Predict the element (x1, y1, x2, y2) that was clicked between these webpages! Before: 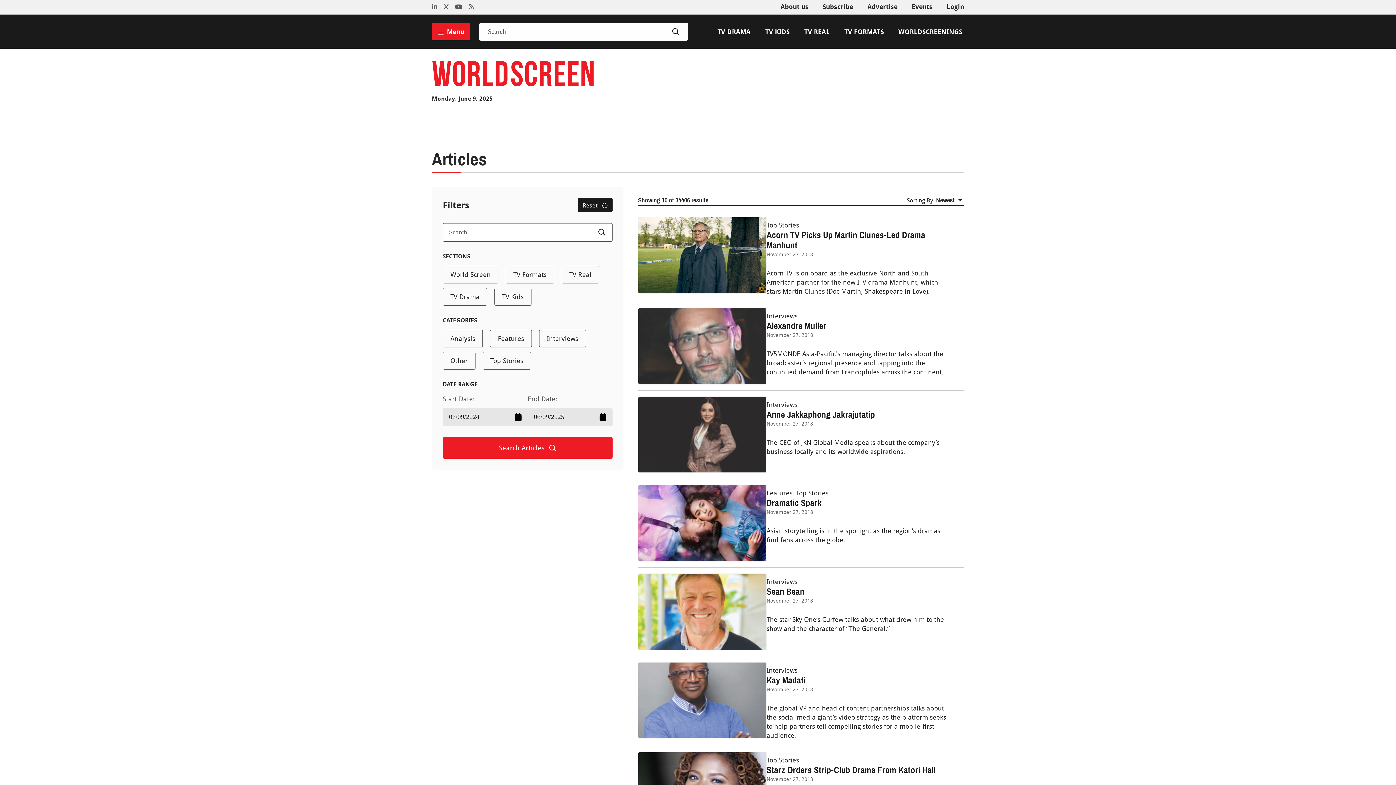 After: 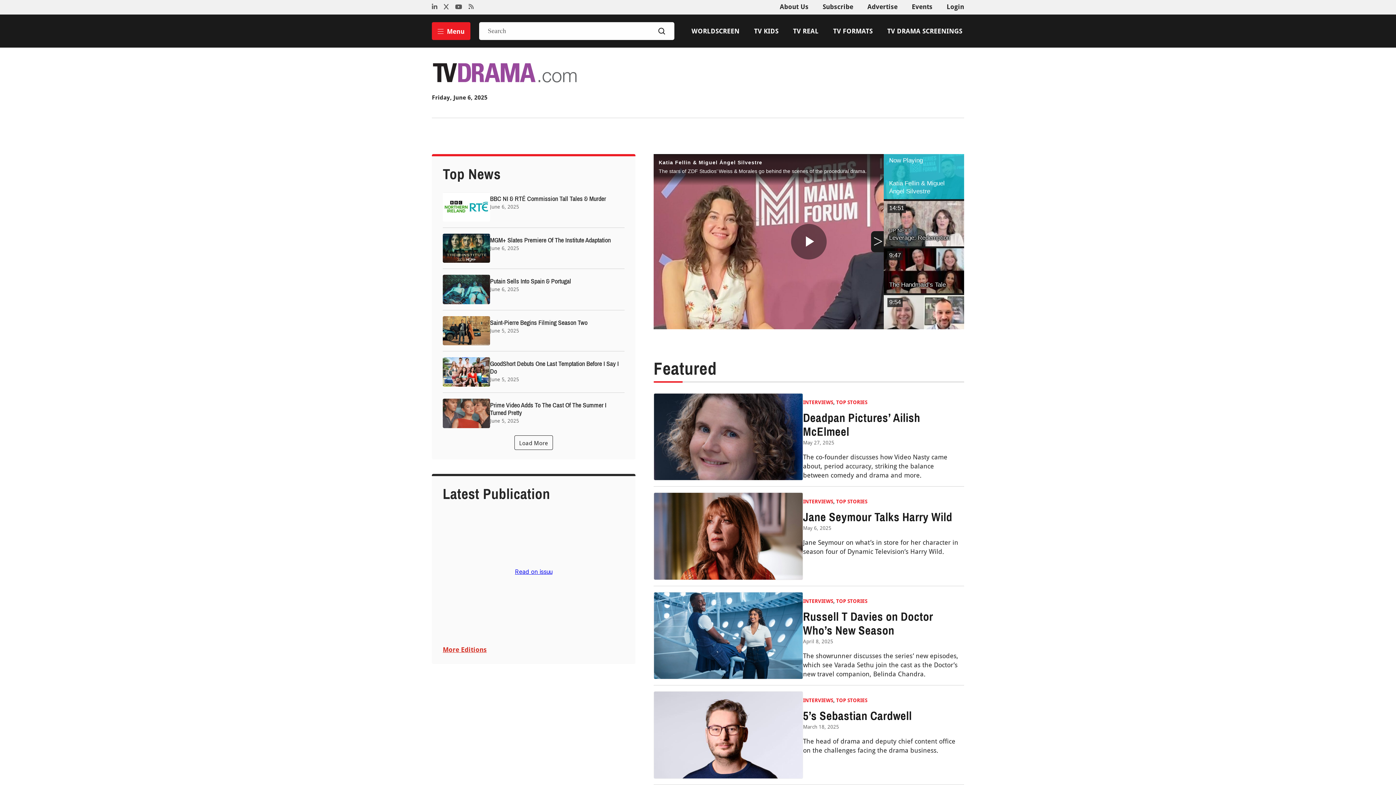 Action: bbox: (717, 27, 750, 36) label: TV DRAMA